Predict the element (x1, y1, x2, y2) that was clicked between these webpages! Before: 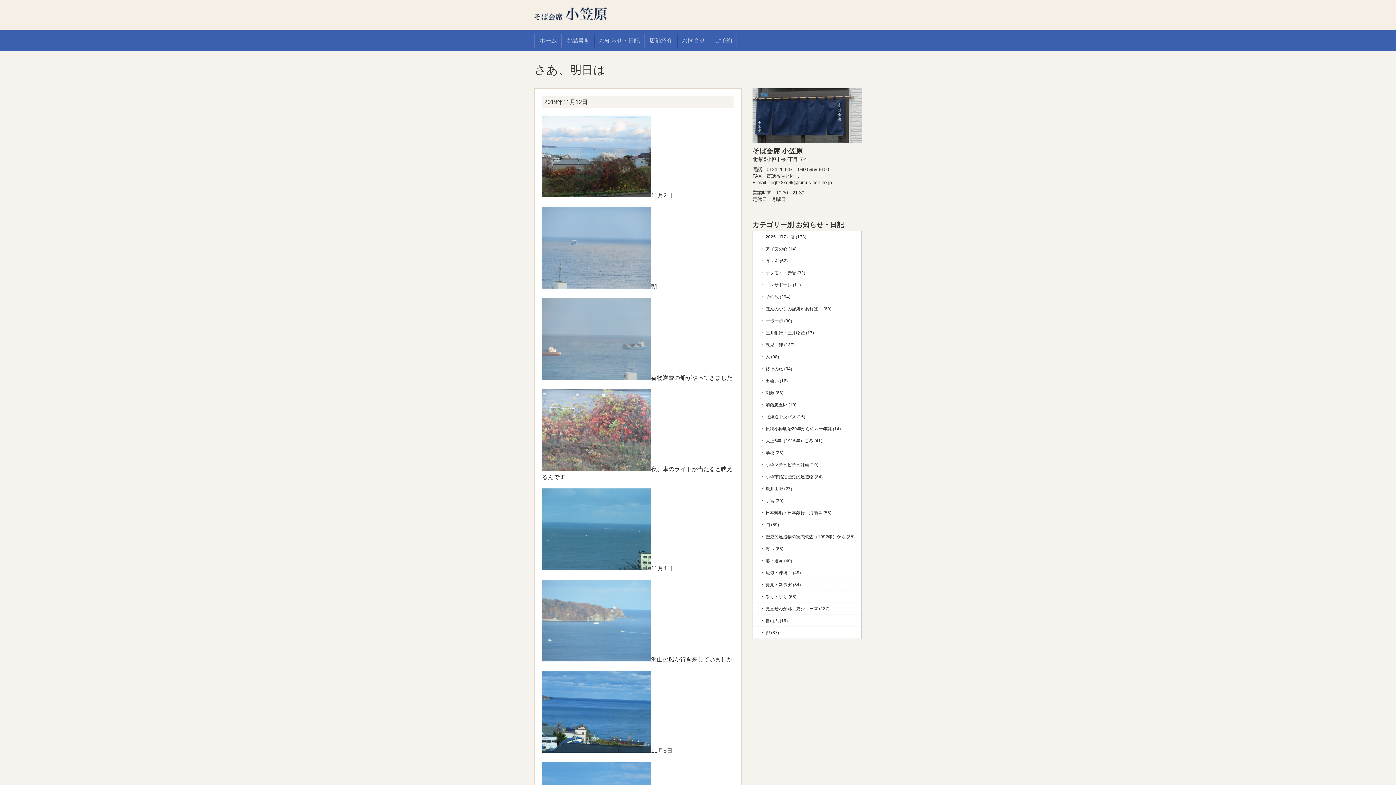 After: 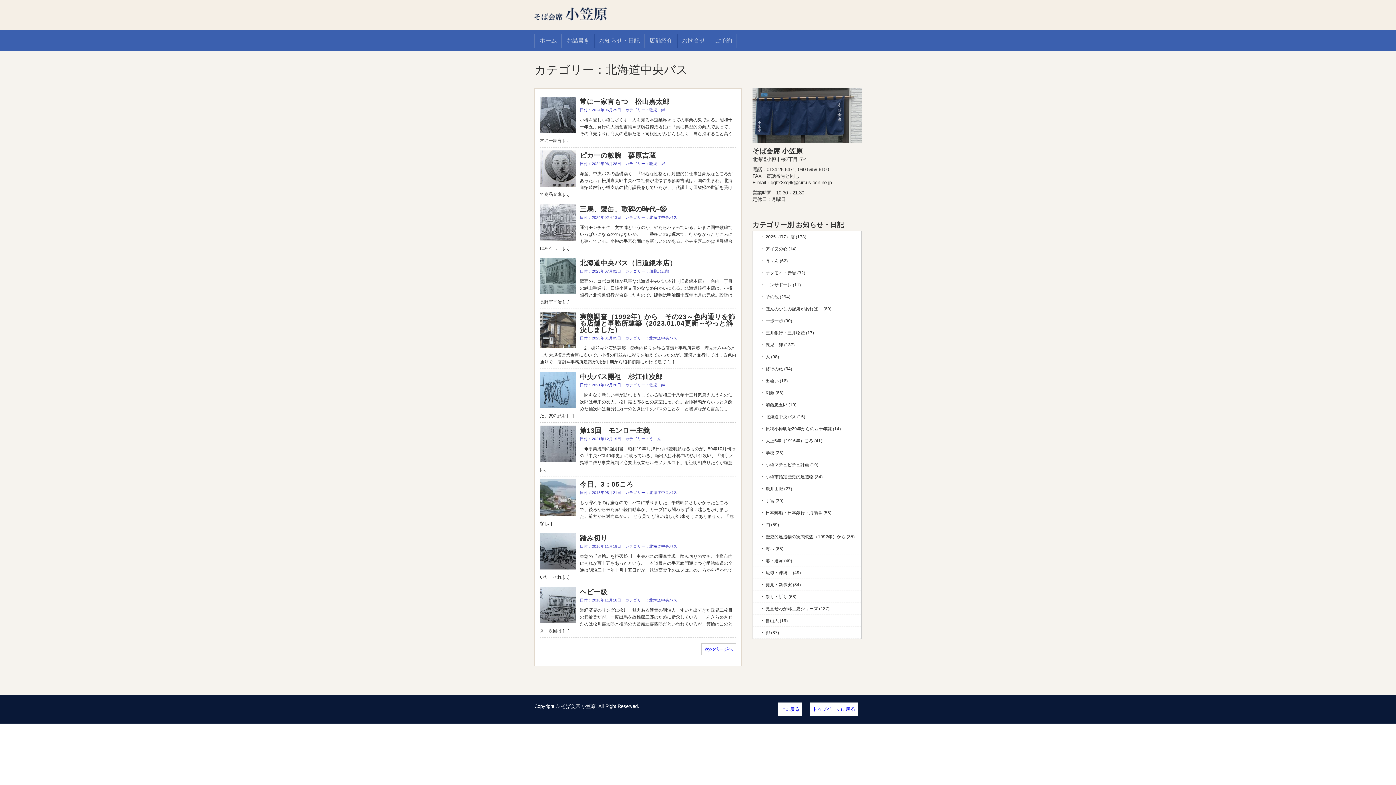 Action: bbox: (753, 411, 861, 422) label: 北海道中央バス (15)